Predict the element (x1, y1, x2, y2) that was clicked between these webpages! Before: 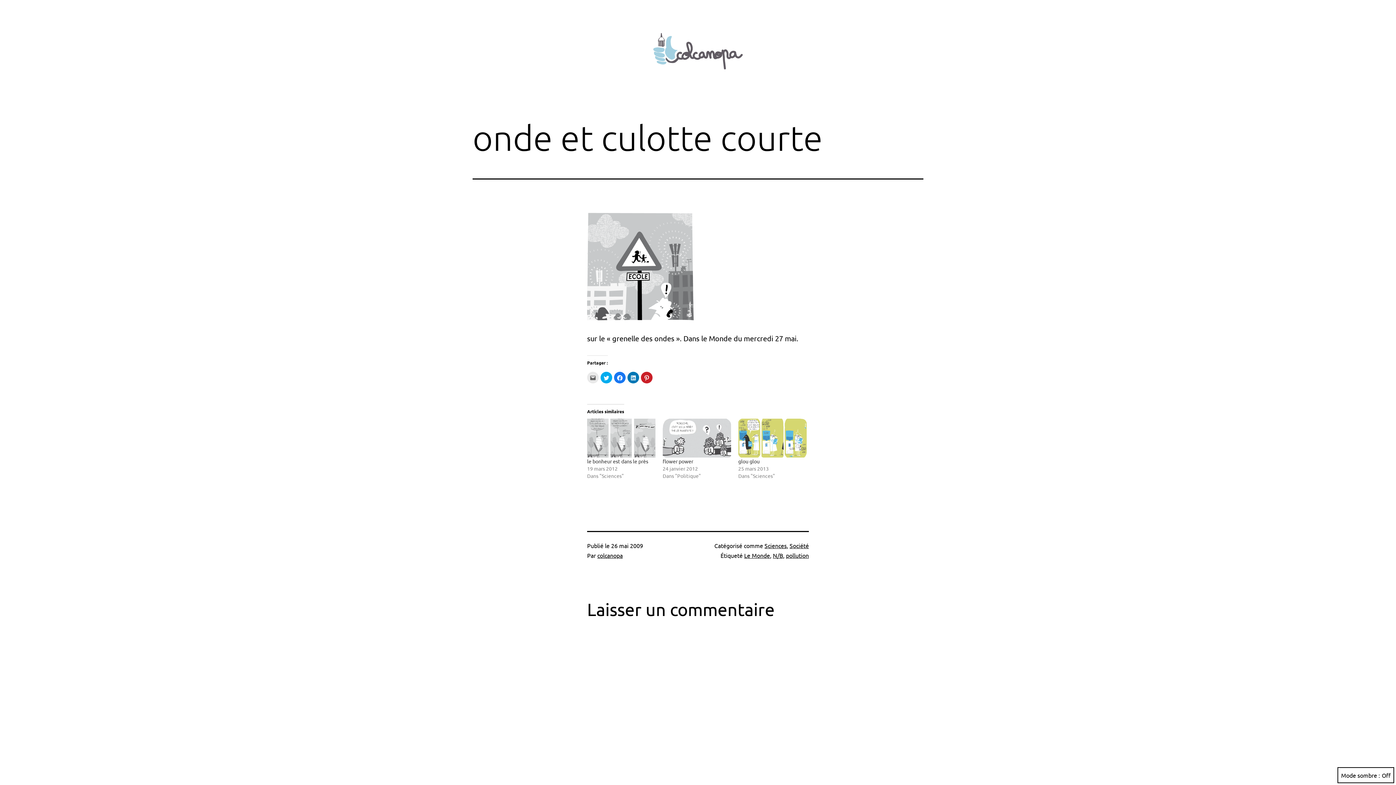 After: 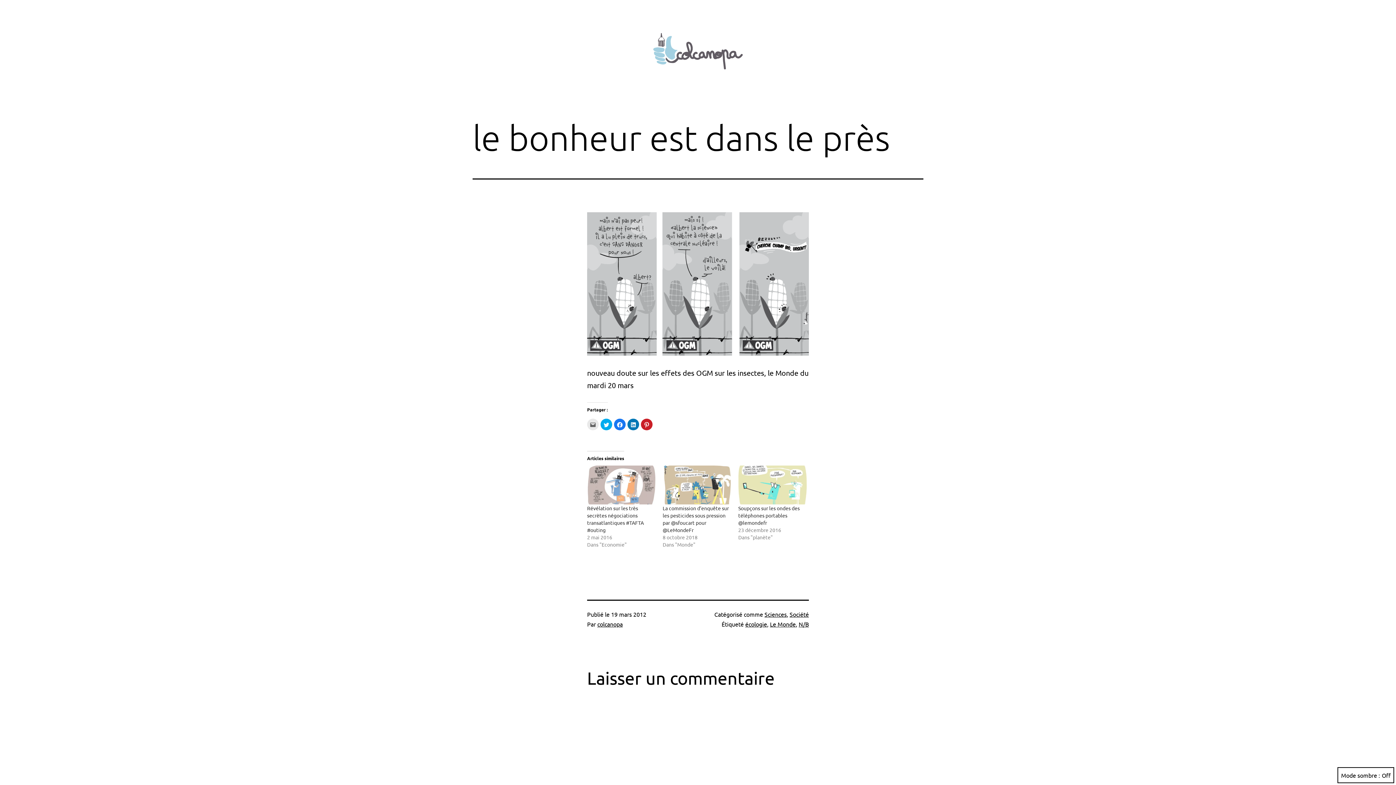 Action: label: le bonheur est dans le près bbox: (587, 458, 648, 464)